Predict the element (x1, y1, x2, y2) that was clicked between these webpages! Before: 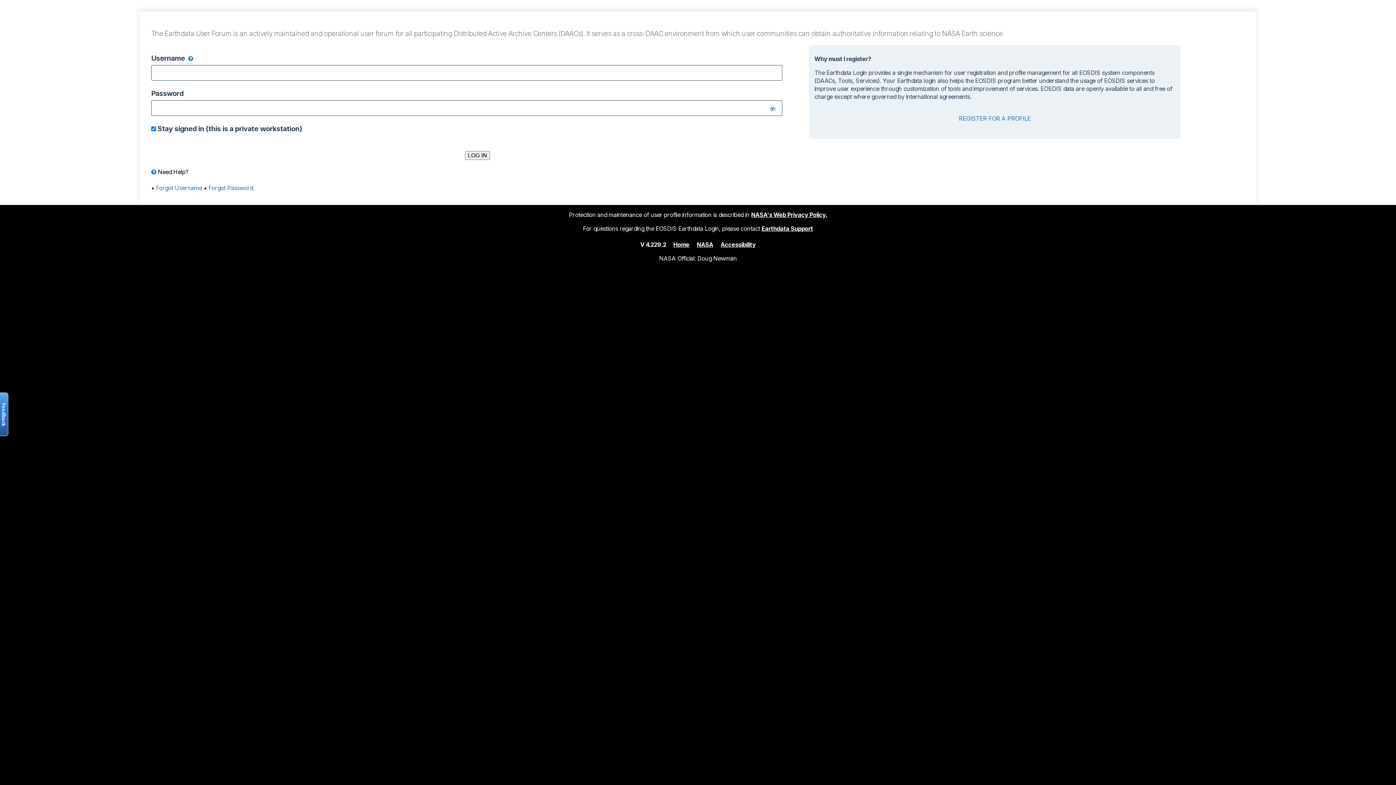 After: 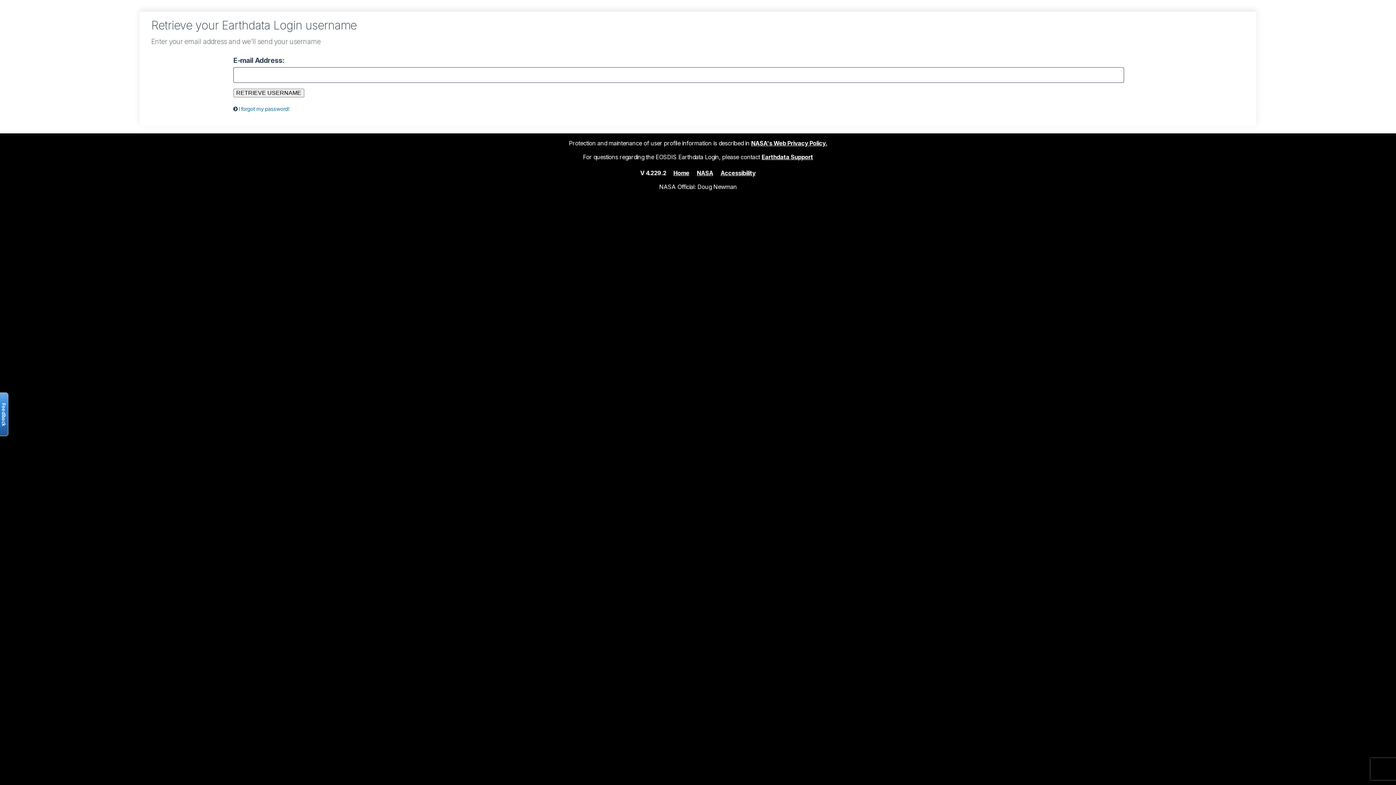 Action: label: Forgot Username bbox: (156, 184, 202, 191)